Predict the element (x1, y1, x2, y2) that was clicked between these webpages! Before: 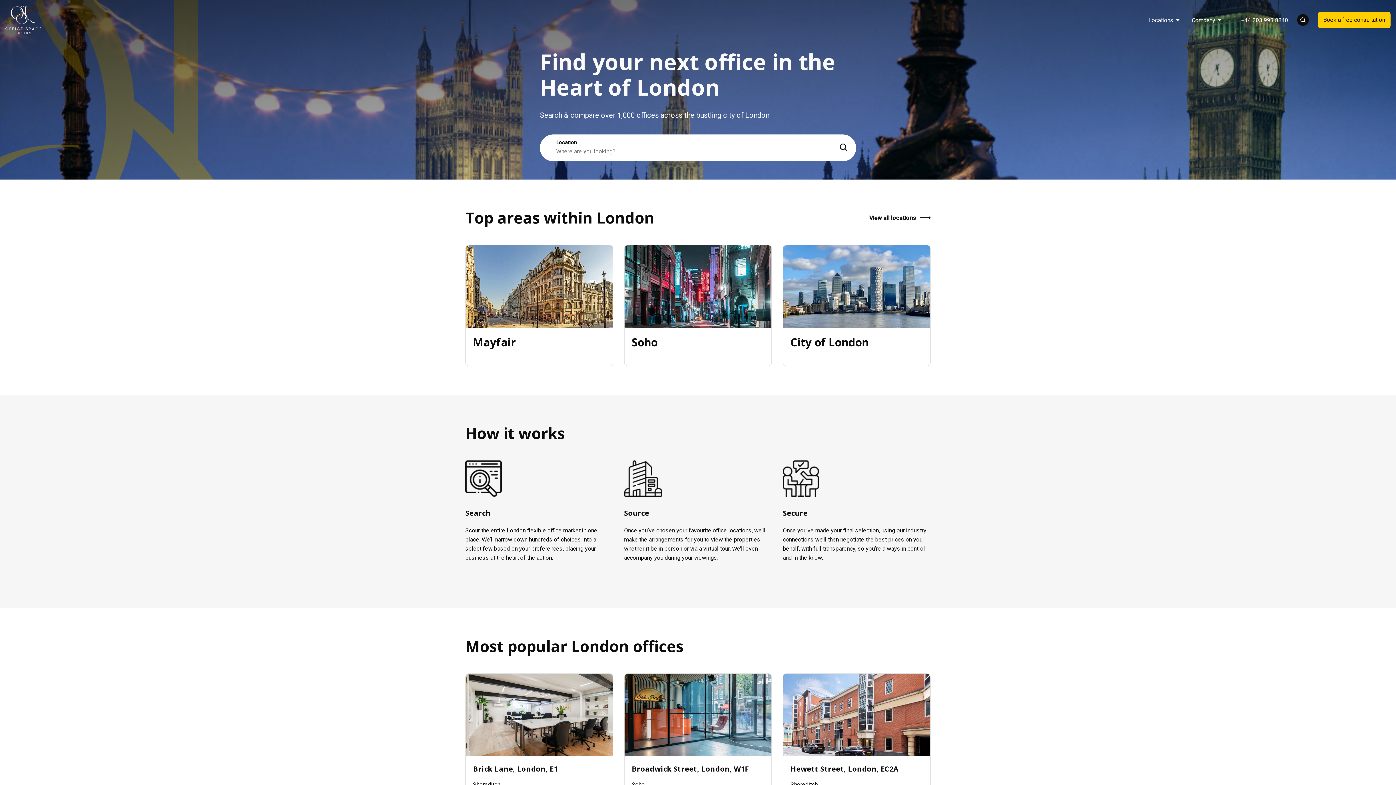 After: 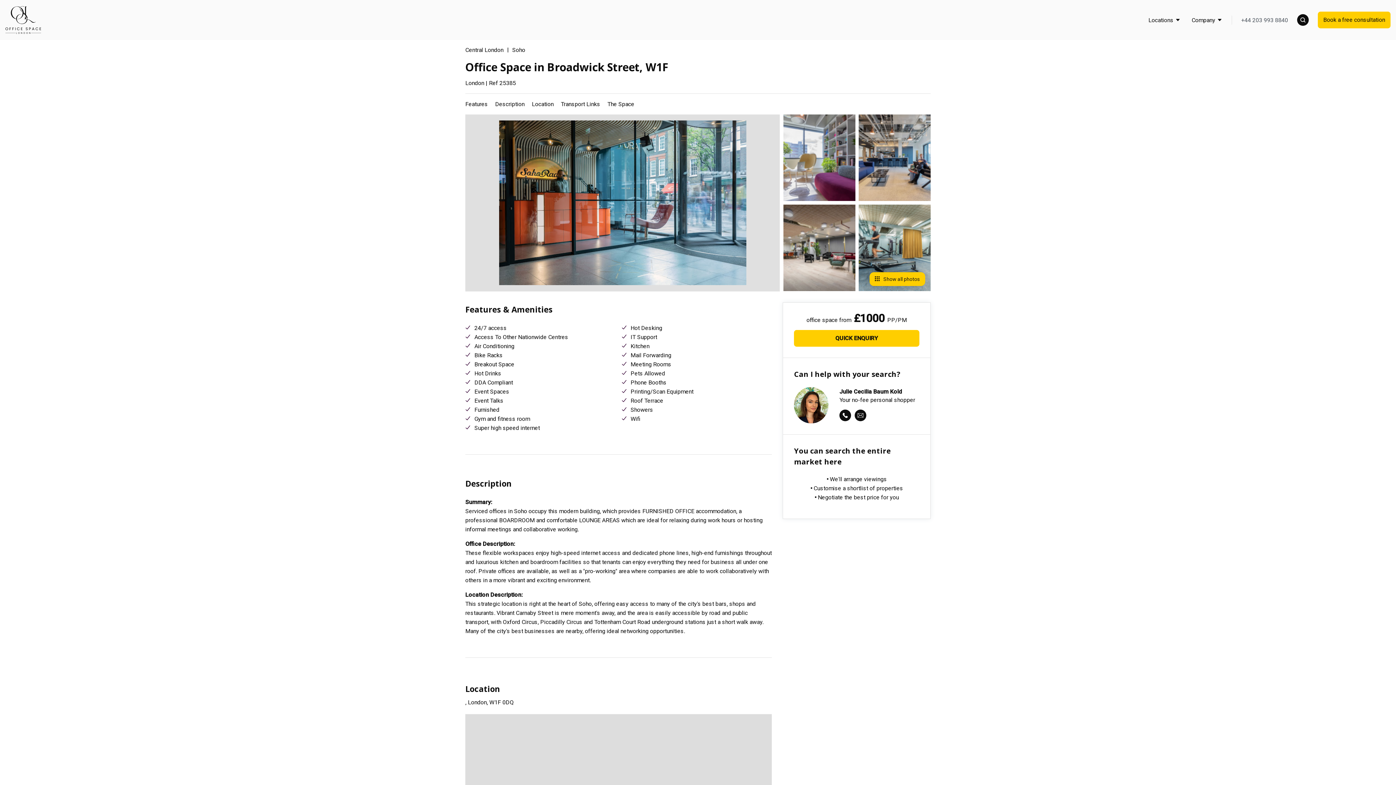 Action: bbox: (624, 674, 771, 800) label: Broadwick Street, London, W1F
Soho